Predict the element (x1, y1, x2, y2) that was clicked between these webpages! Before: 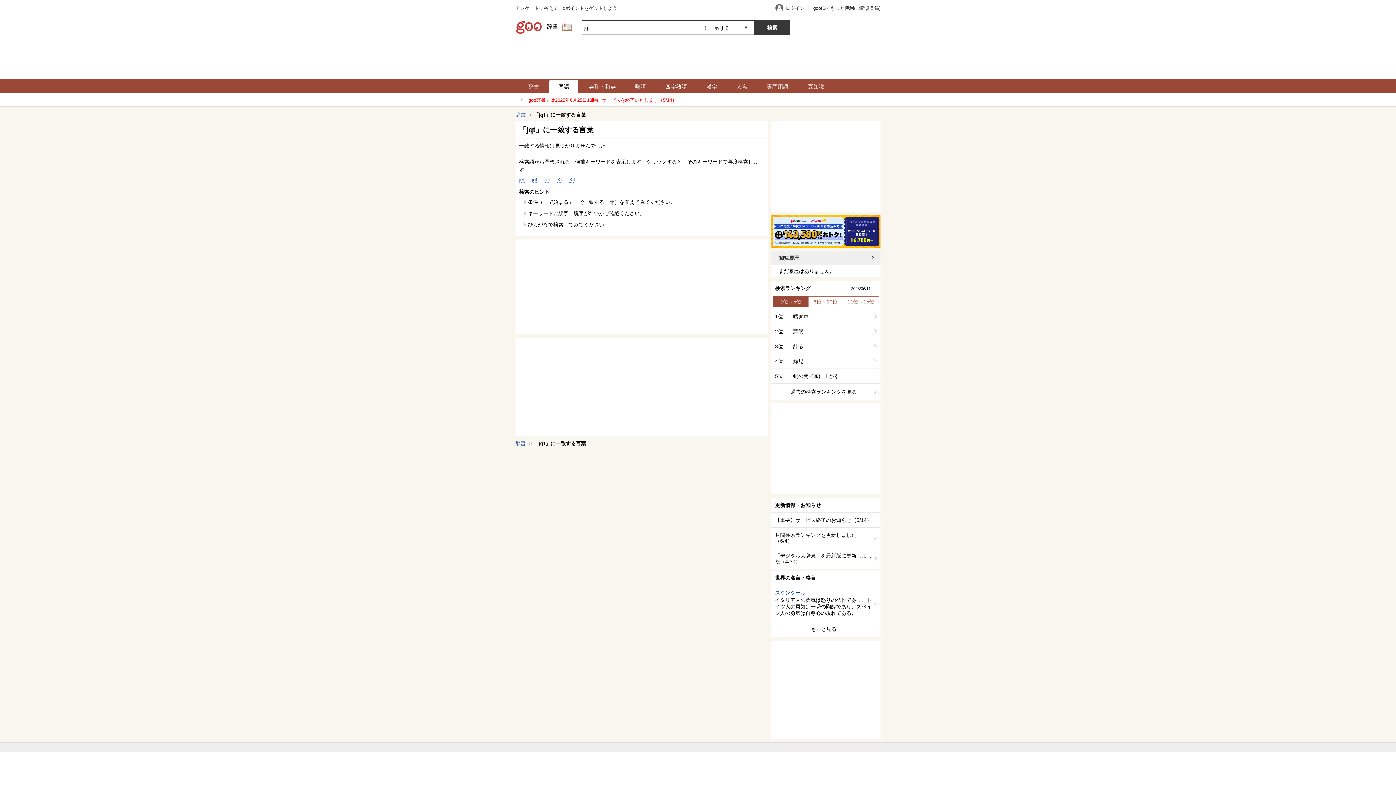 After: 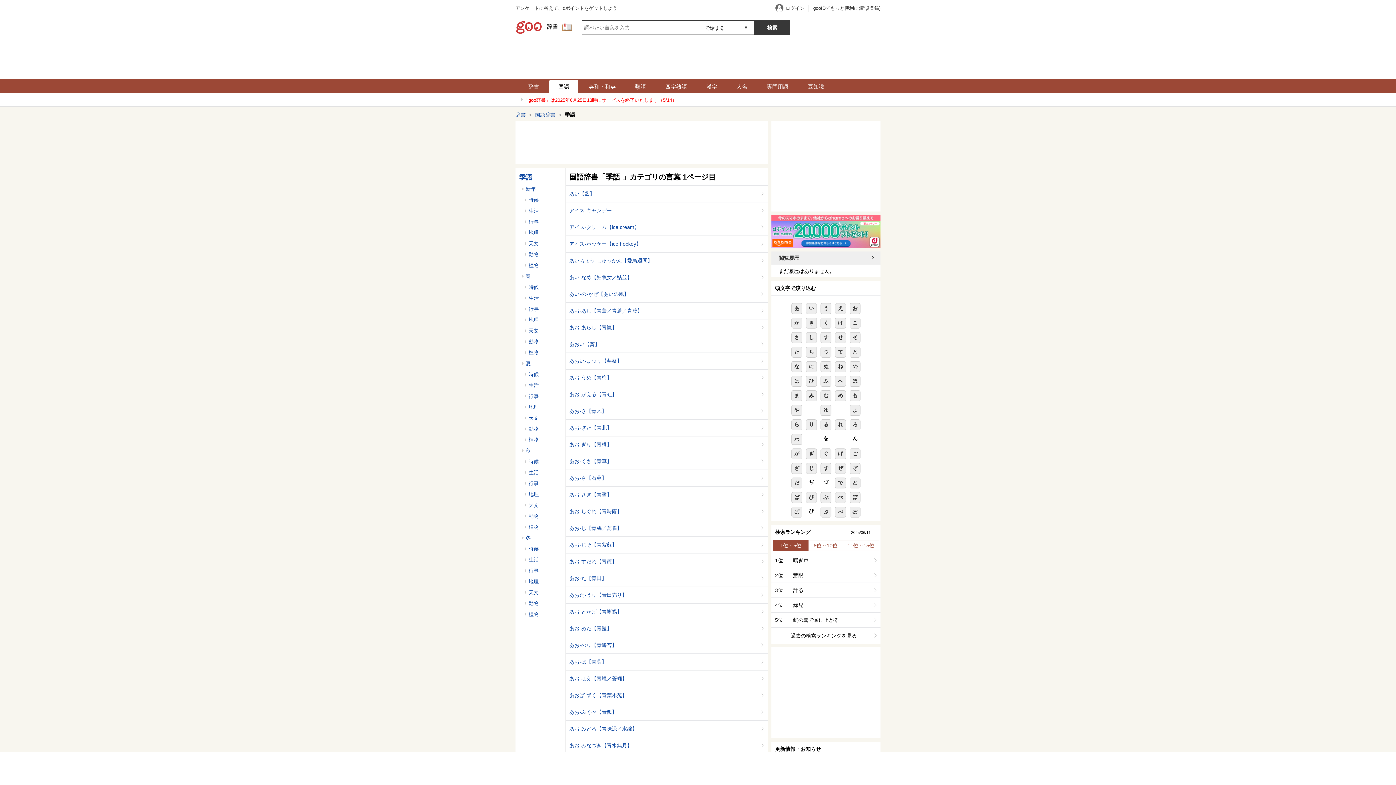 Action: label: 季語 bbox: (628, 735, 636, 740)